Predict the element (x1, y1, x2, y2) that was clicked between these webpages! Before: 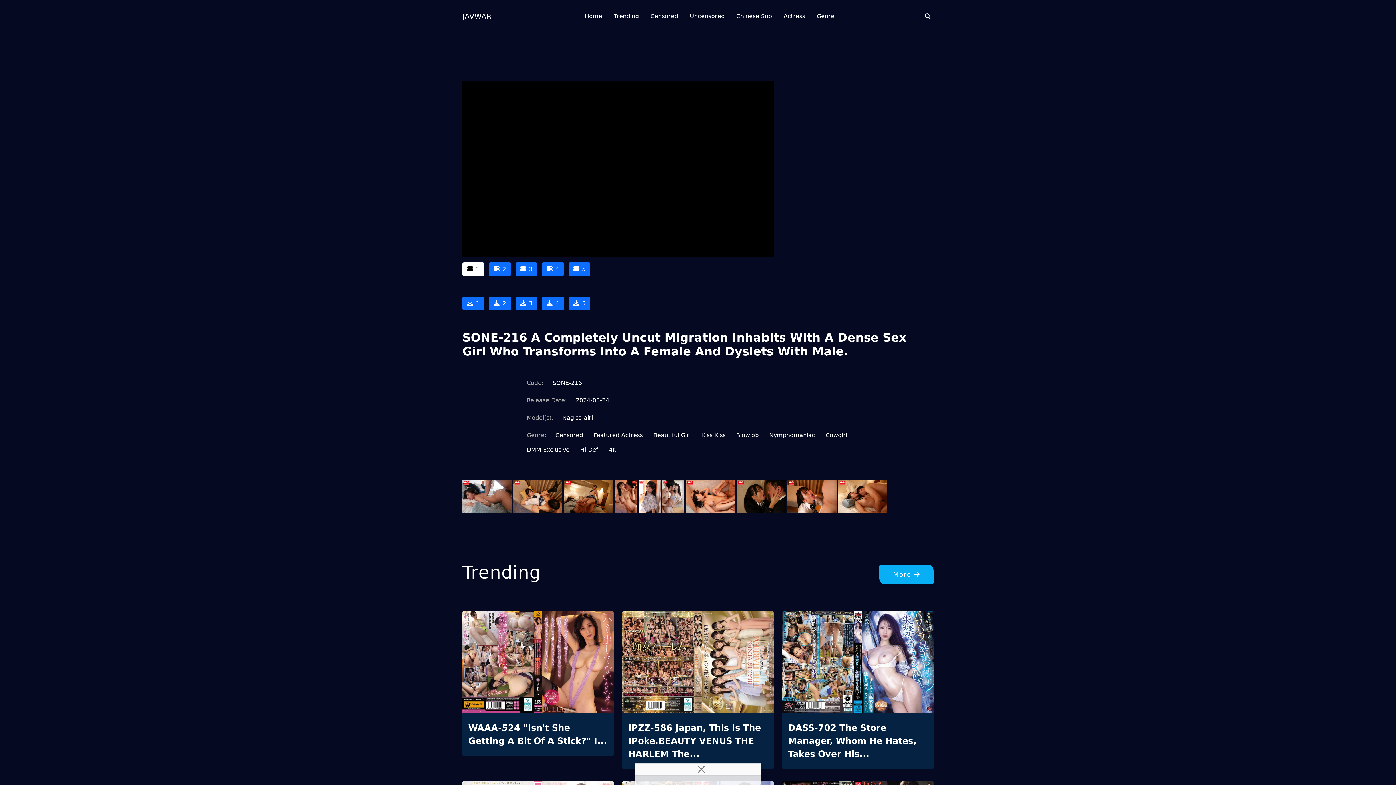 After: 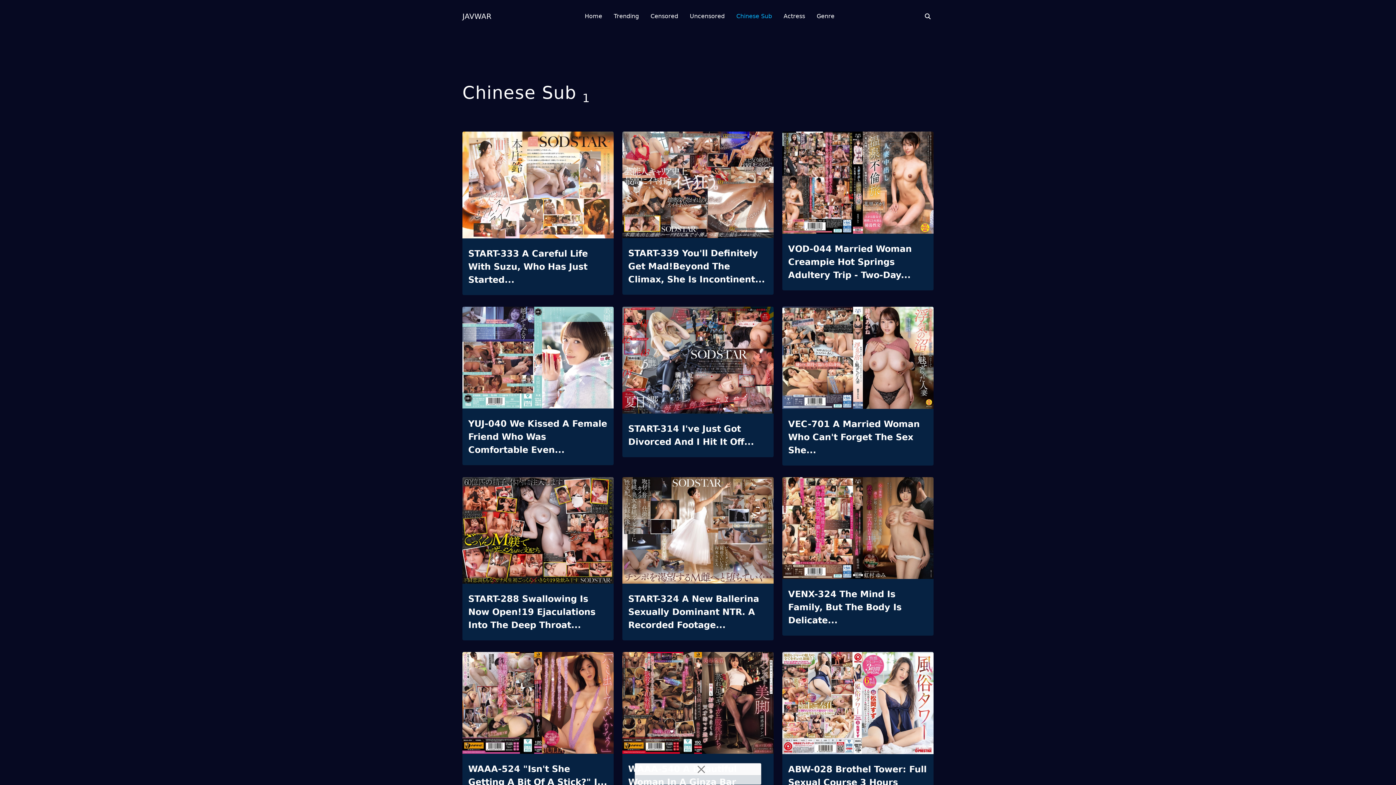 Action: bbox: (736, 0, 772, 32) label: Chinese Sub